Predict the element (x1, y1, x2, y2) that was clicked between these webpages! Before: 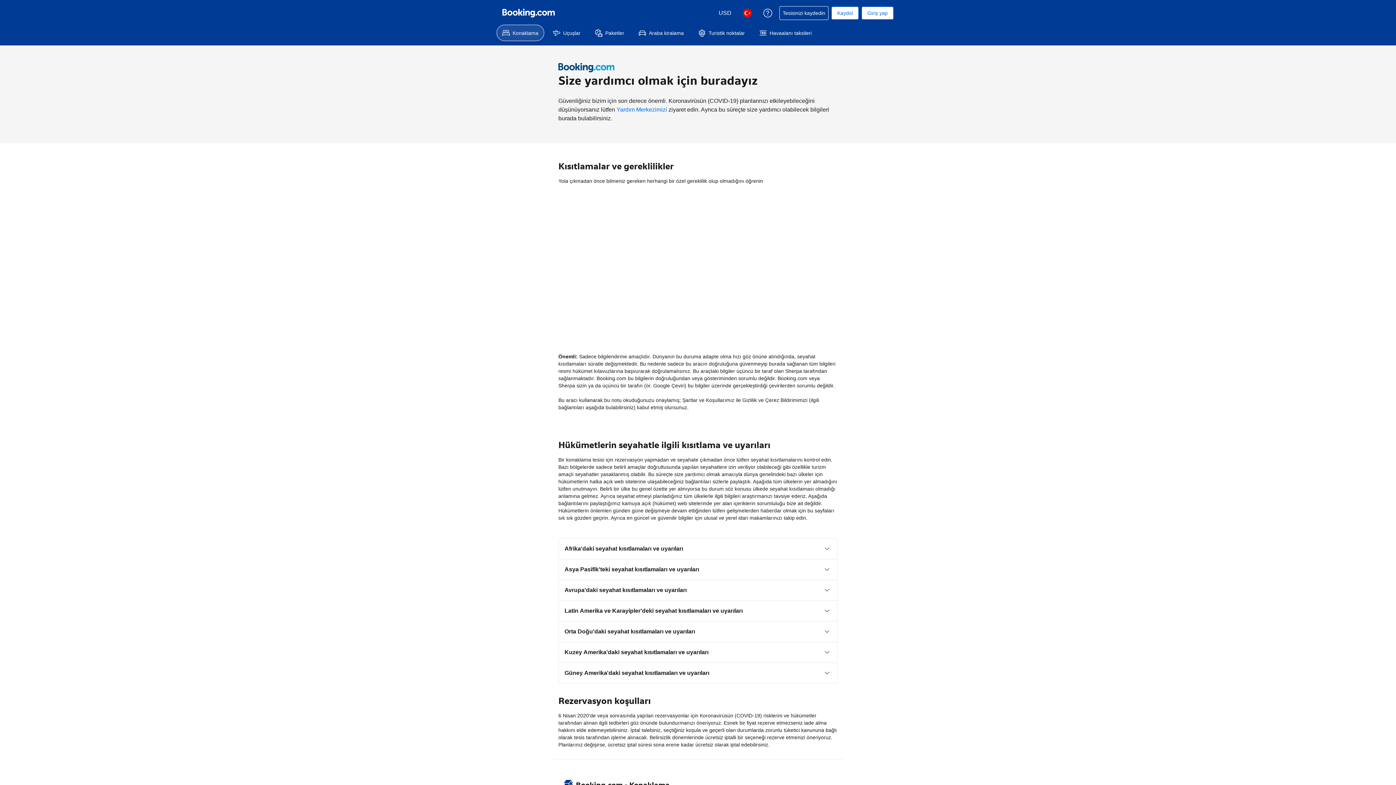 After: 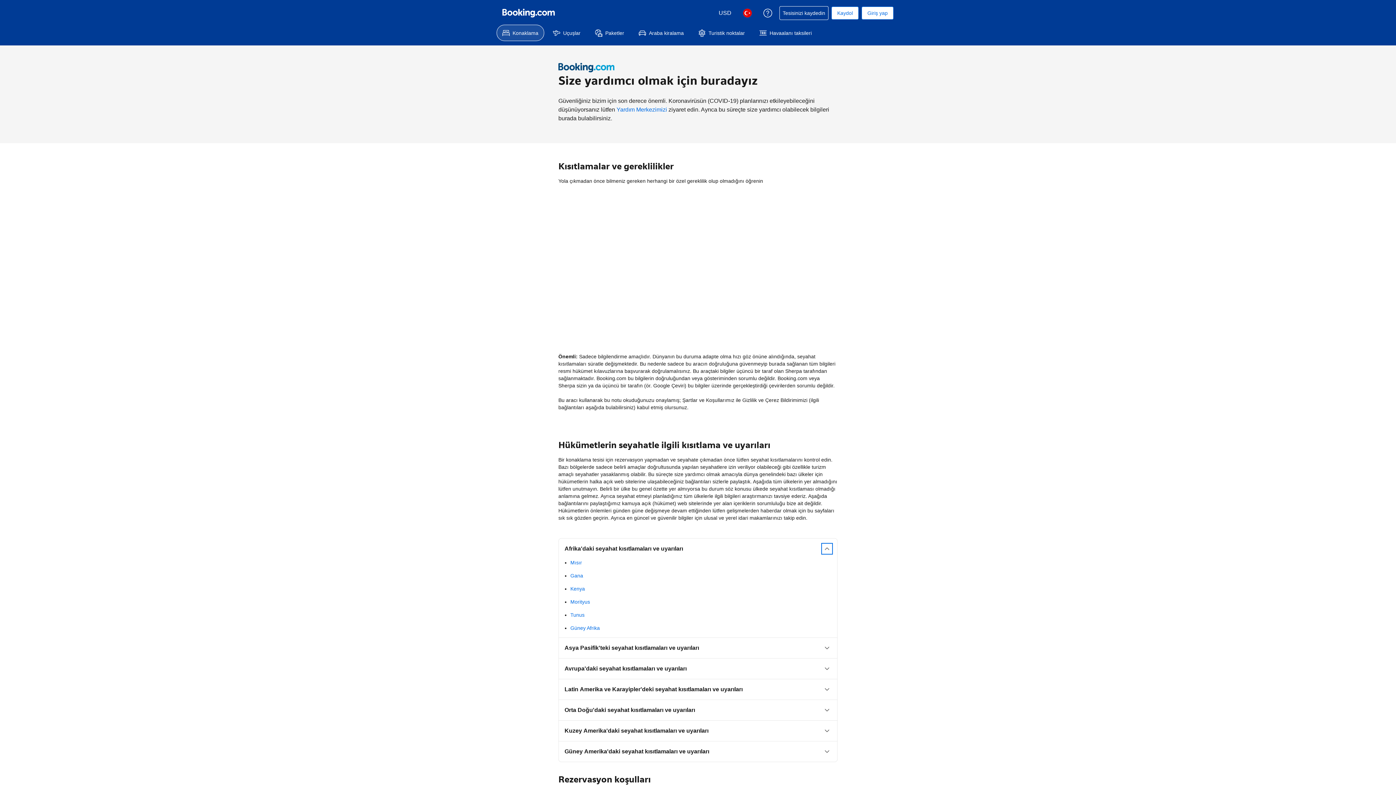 Action: label: Afrika'daki seyahat kısıtlamaları ve uyarıları bbox: (558, 538, 837, 559)